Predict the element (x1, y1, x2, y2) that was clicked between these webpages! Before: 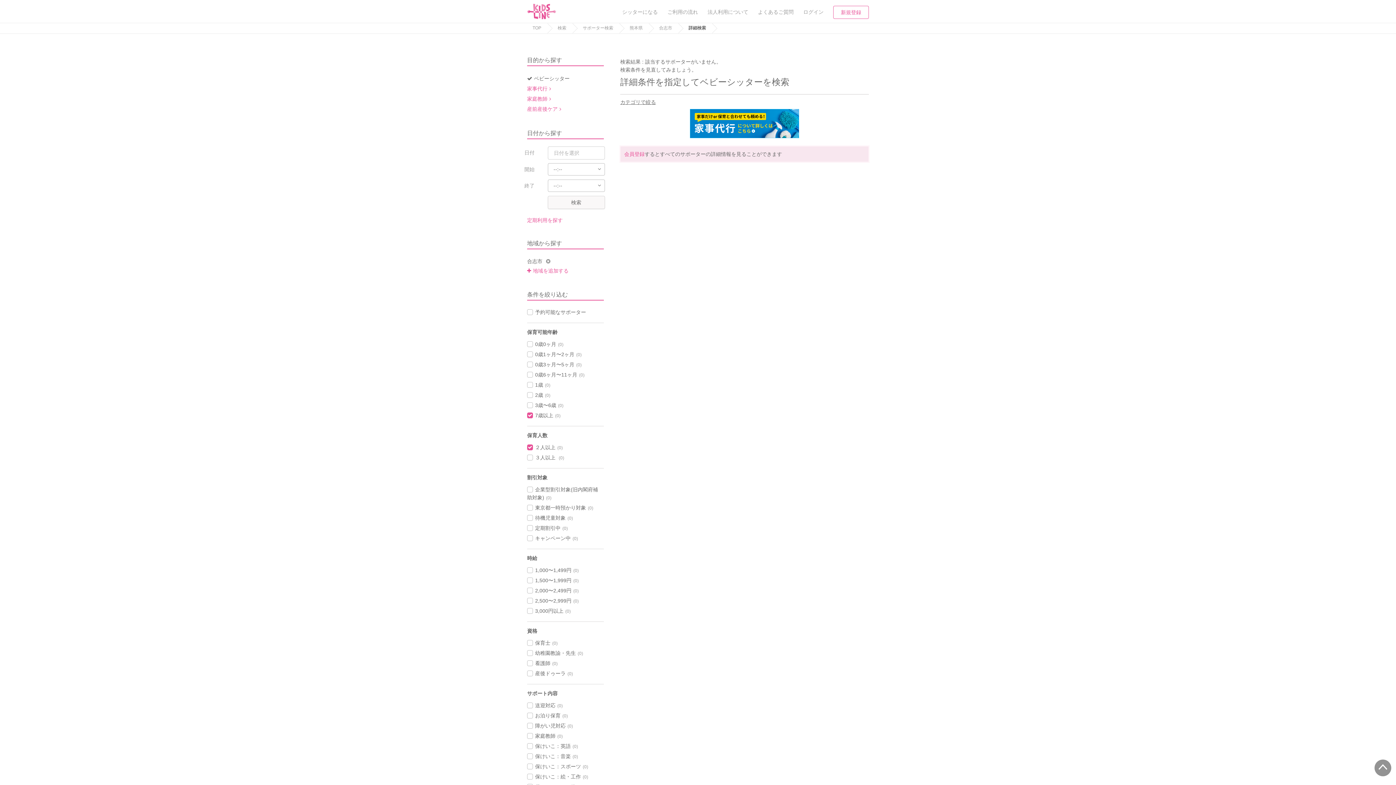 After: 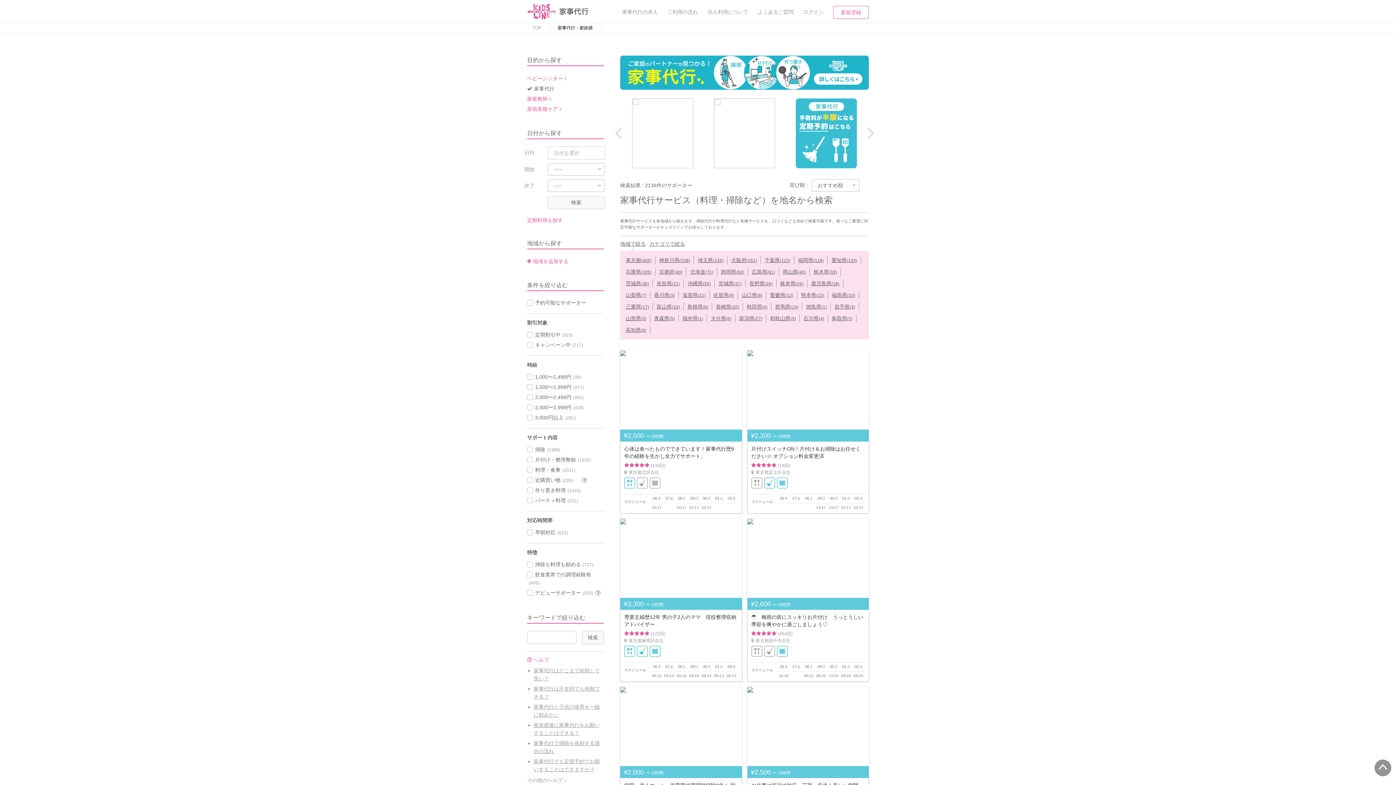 Action: label: 家事代行 bbox: (527, 85, 551, 91)